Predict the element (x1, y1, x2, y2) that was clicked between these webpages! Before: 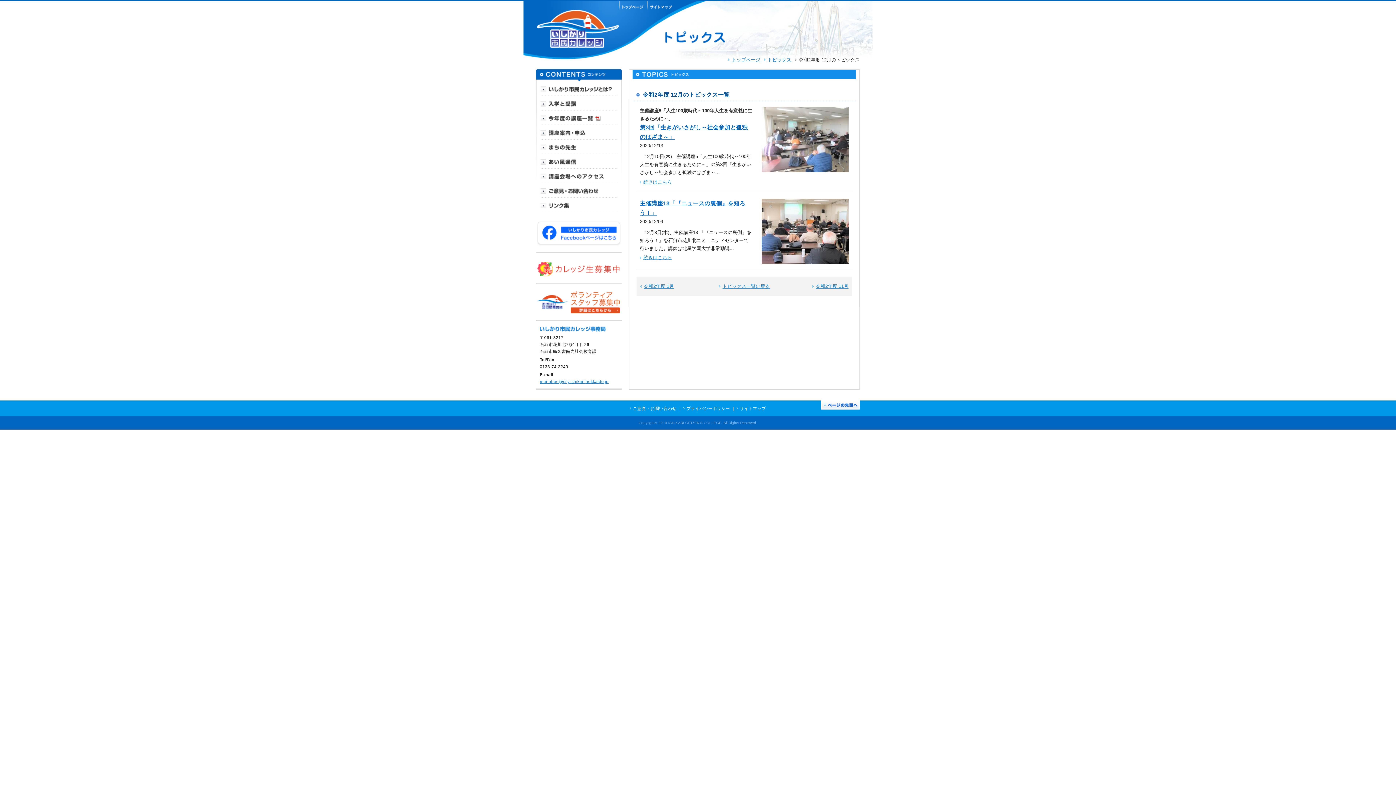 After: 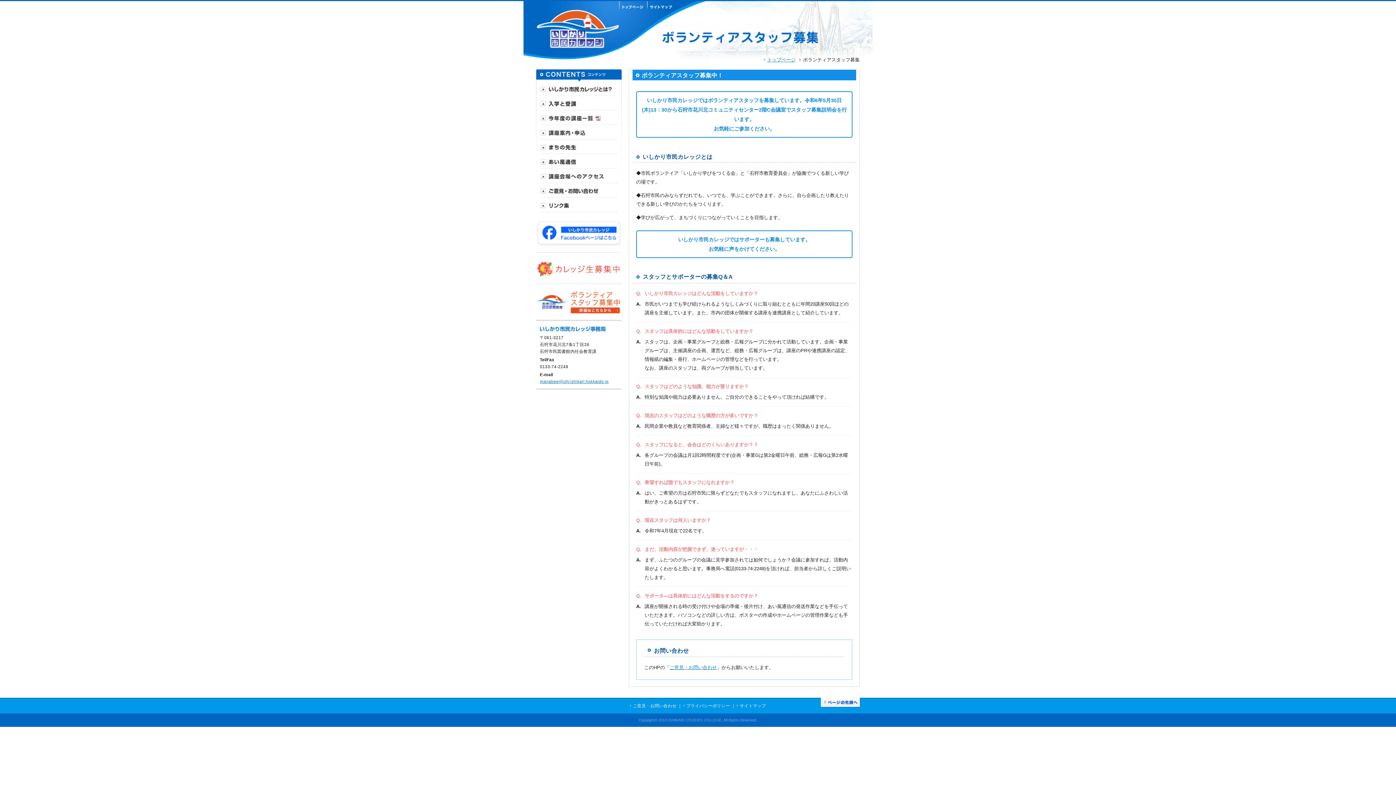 Action: bbox: (536, 292, 621, 297)